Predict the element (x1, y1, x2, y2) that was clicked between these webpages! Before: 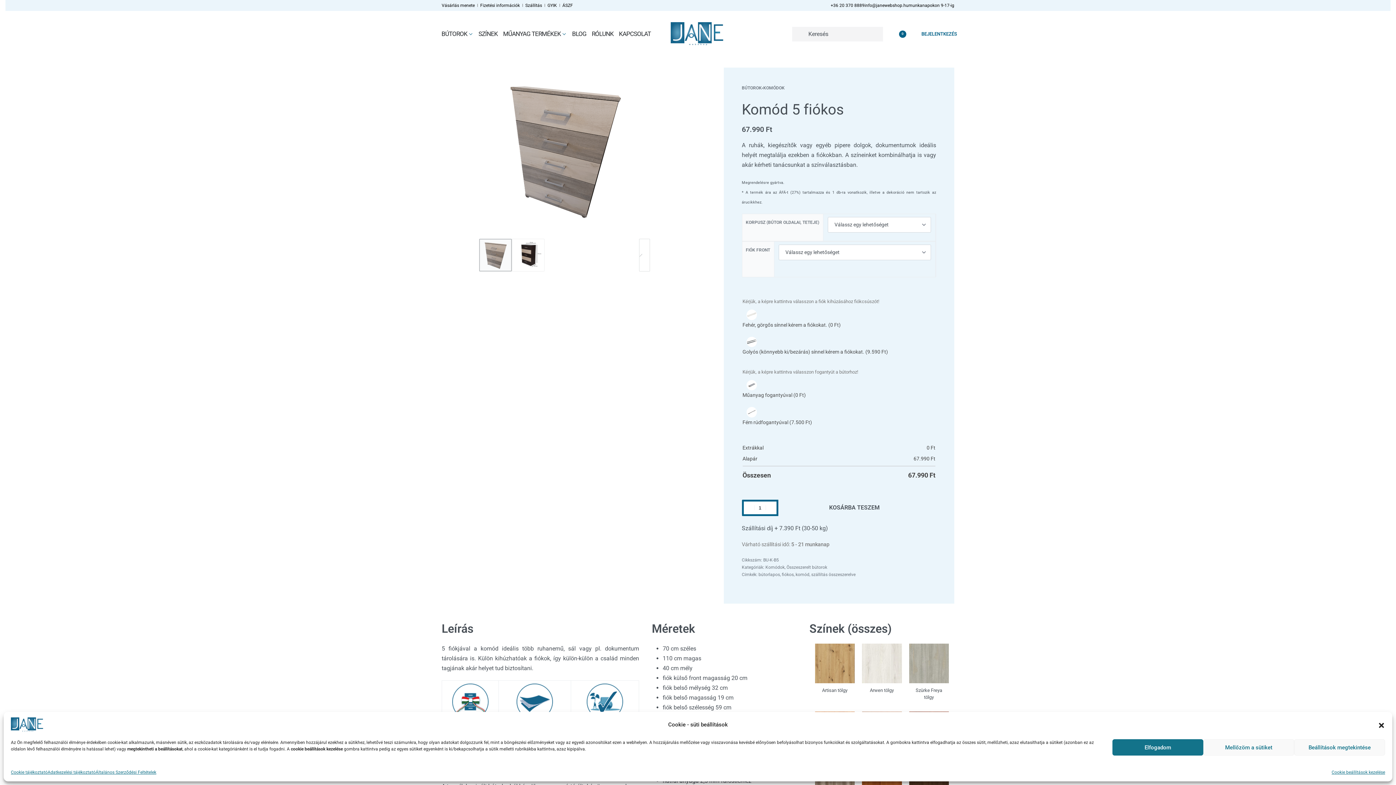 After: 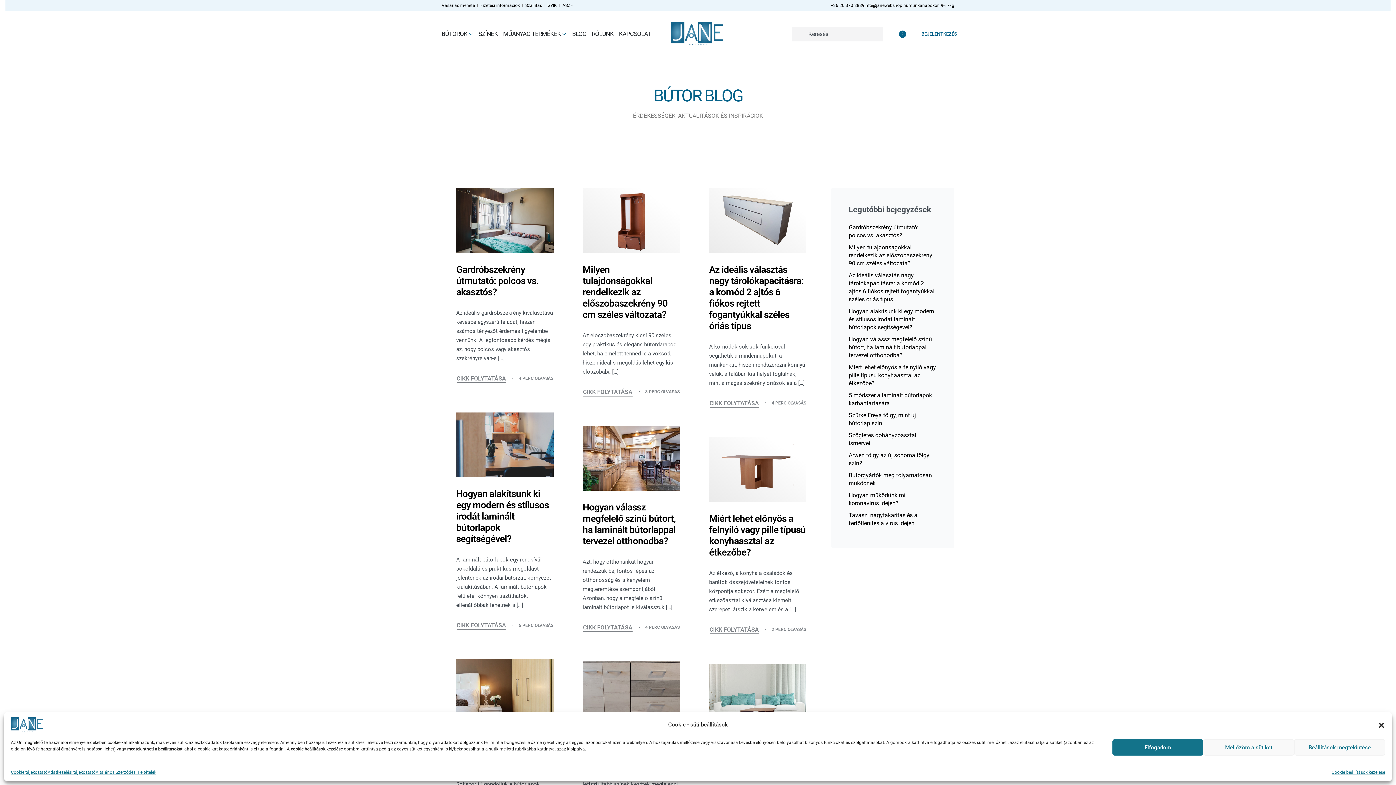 Action: bbox: (572, 30, 586, 37) label: BLOG